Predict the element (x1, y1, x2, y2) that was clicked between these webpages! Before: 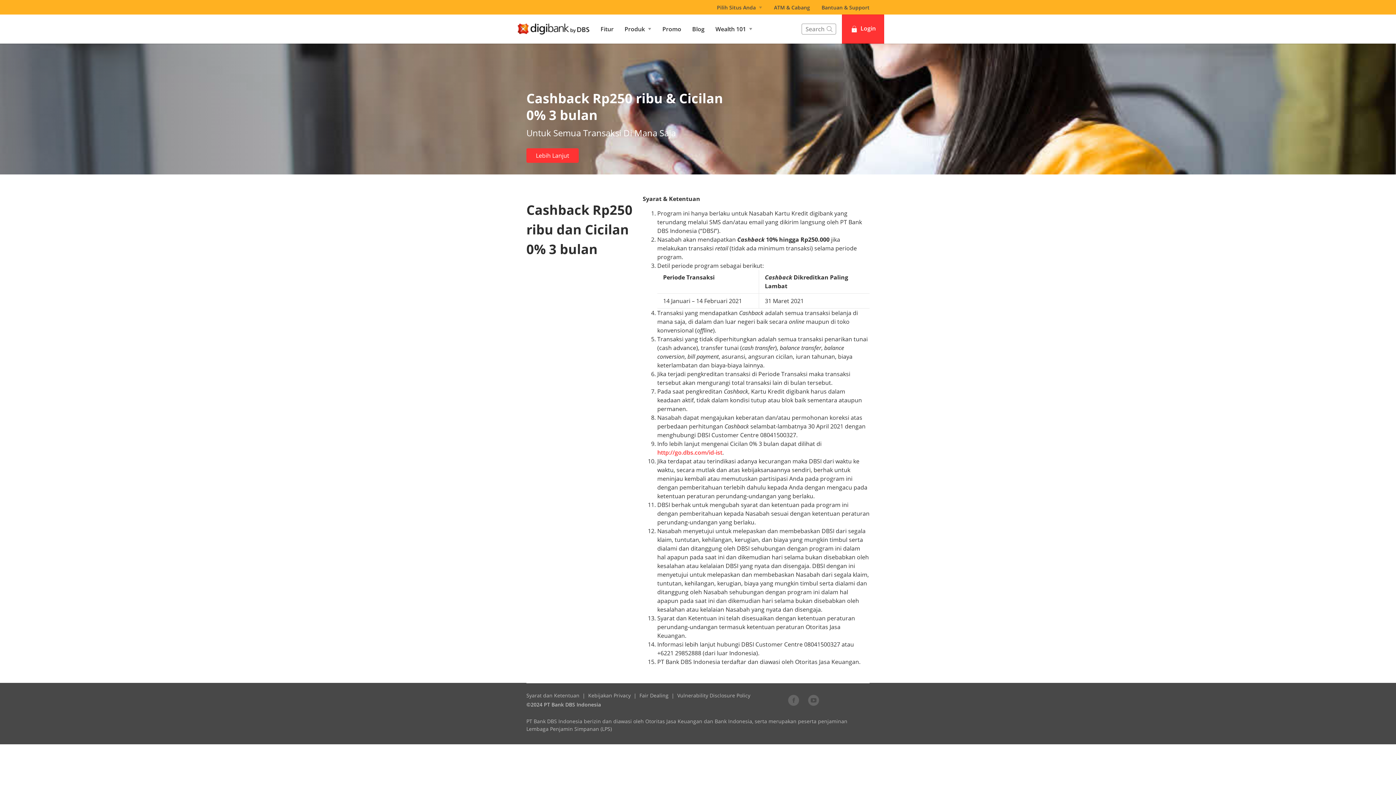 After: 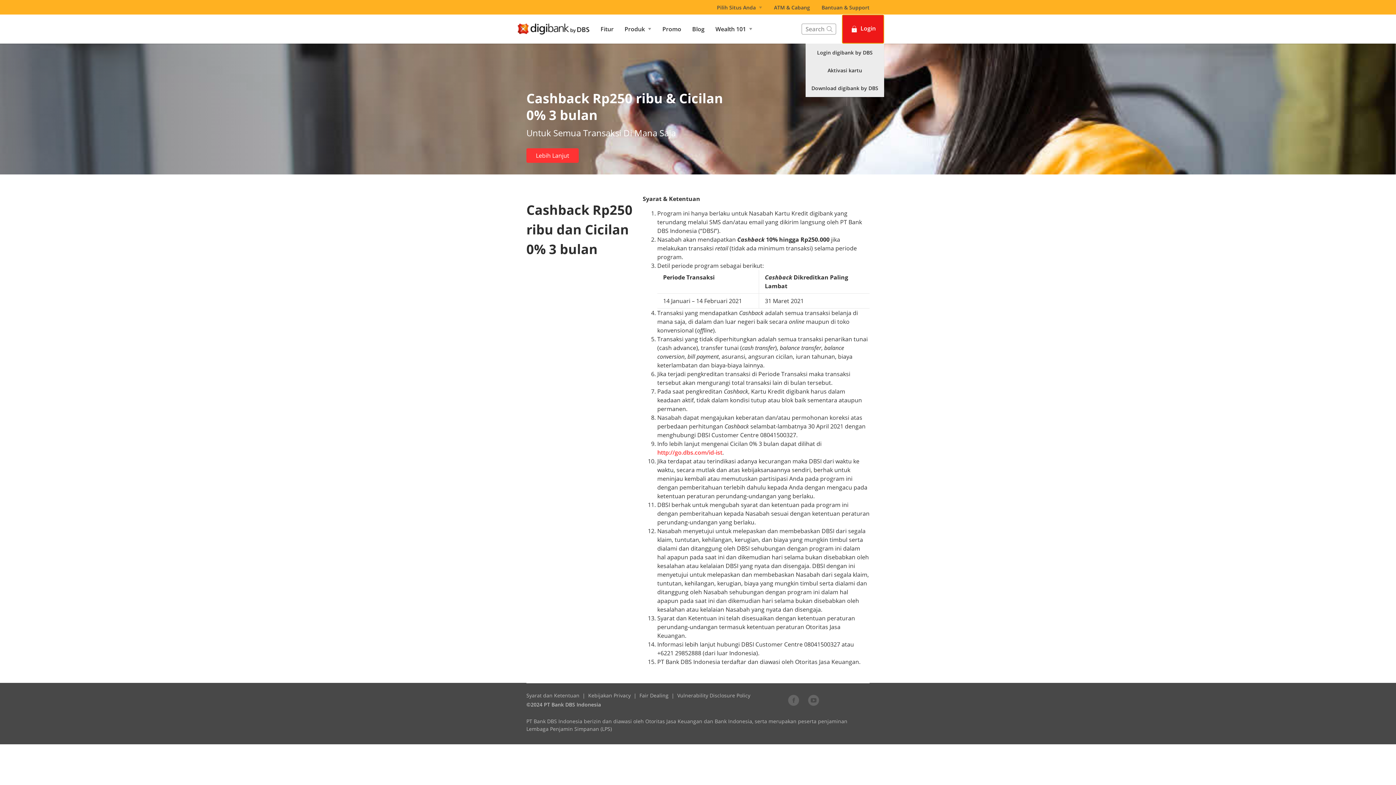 Action: bbox: (842, 14, 884, 43) label: Login